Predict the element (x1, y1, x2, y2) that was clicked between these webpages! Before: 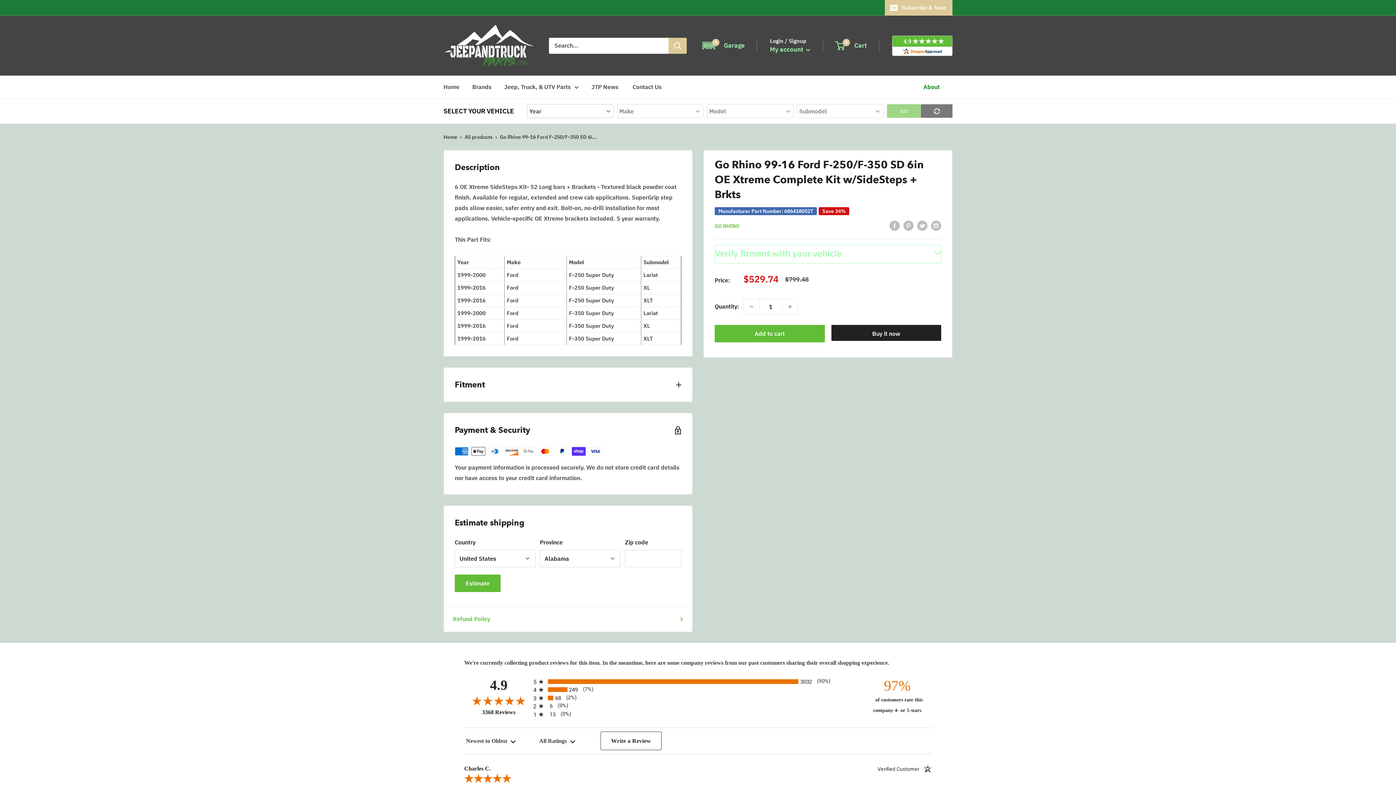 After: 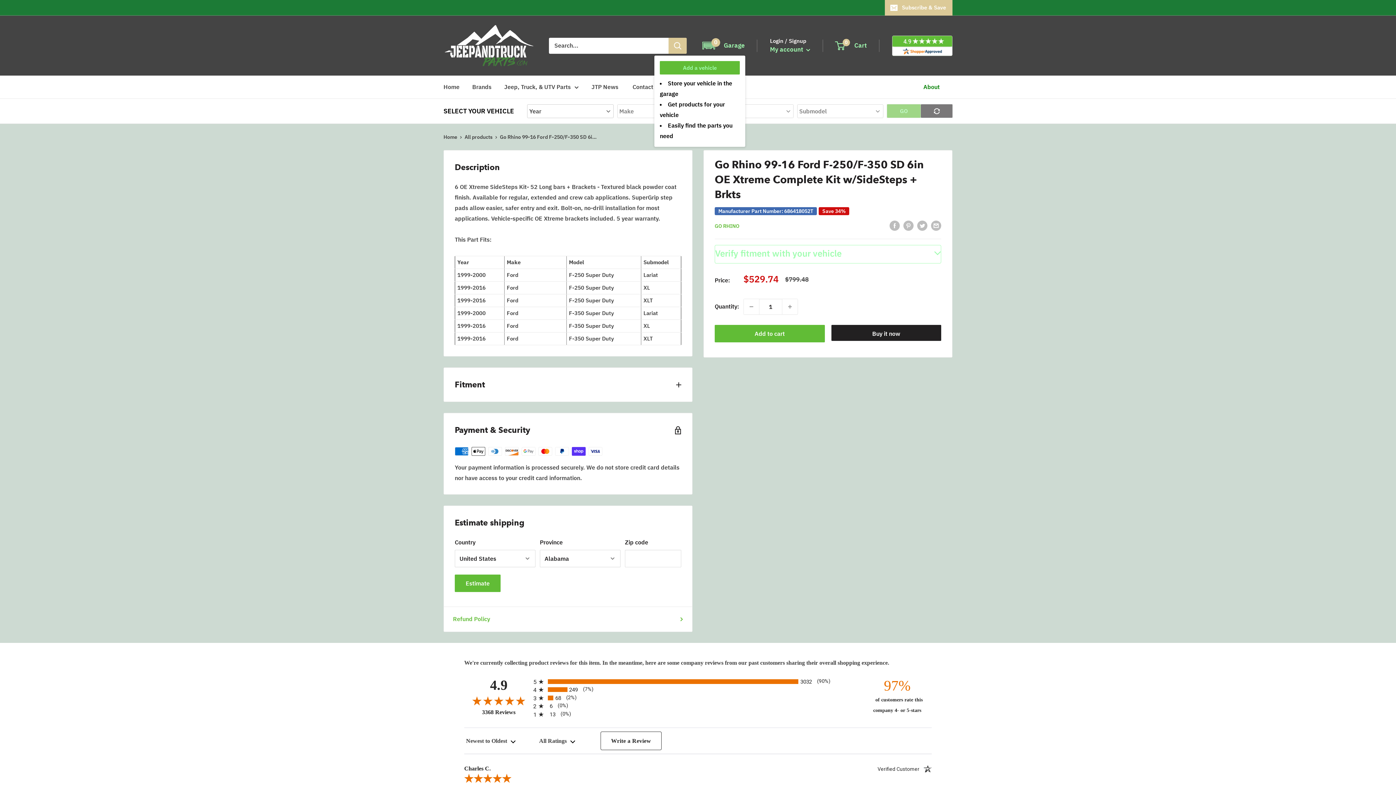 Action: bbox: (701, 39, 744, 52) label: 0
Garage